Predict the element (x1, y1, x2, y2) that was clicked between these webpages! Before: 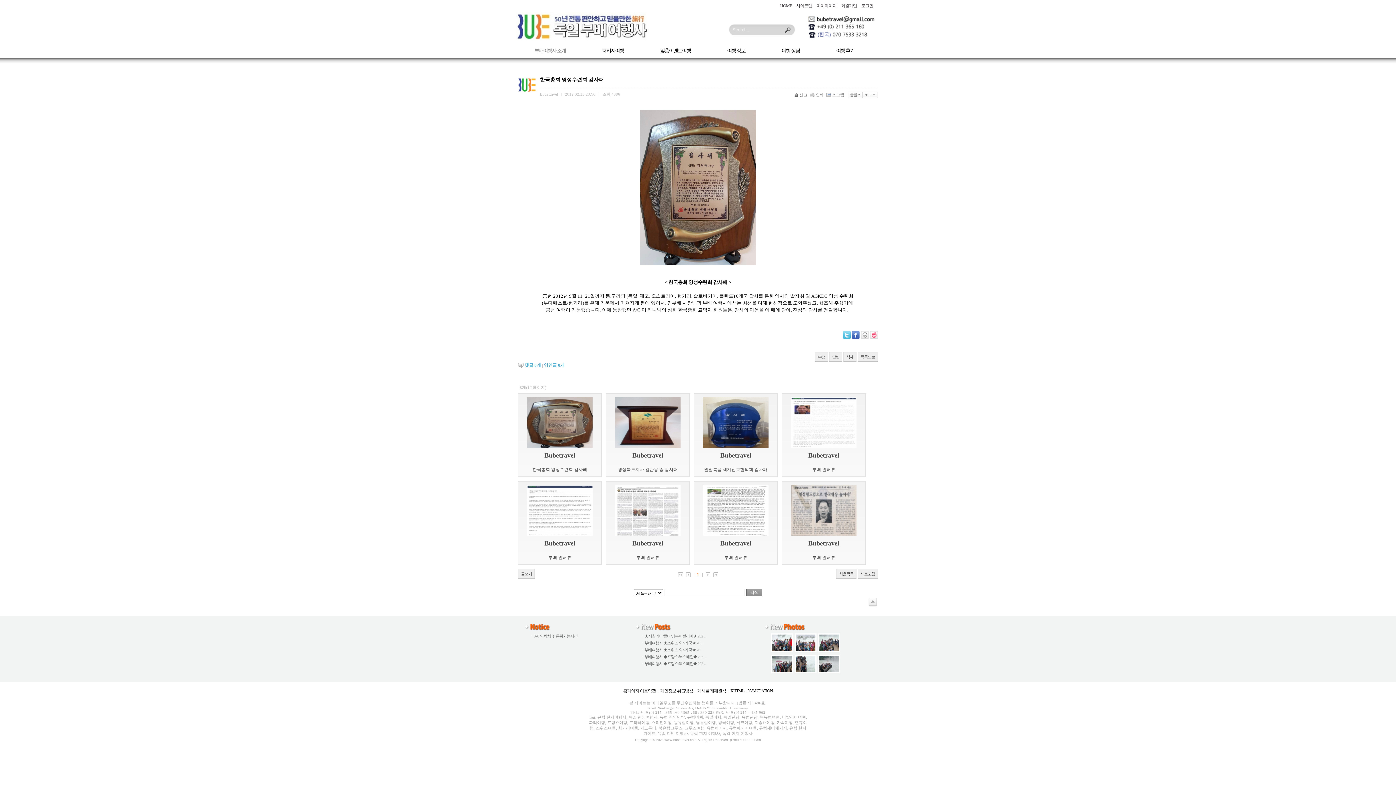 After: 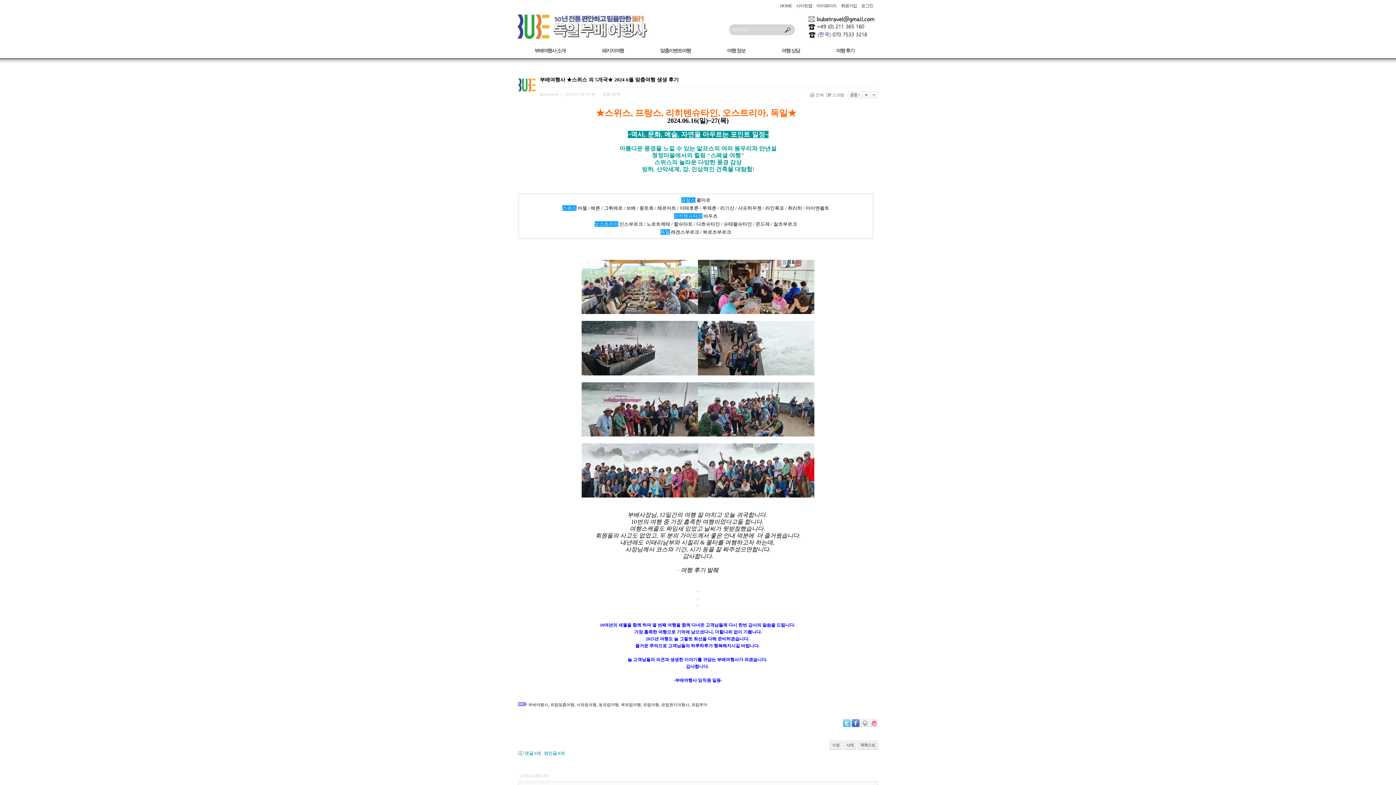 Action: bbox: (819, 668, 839, 673)